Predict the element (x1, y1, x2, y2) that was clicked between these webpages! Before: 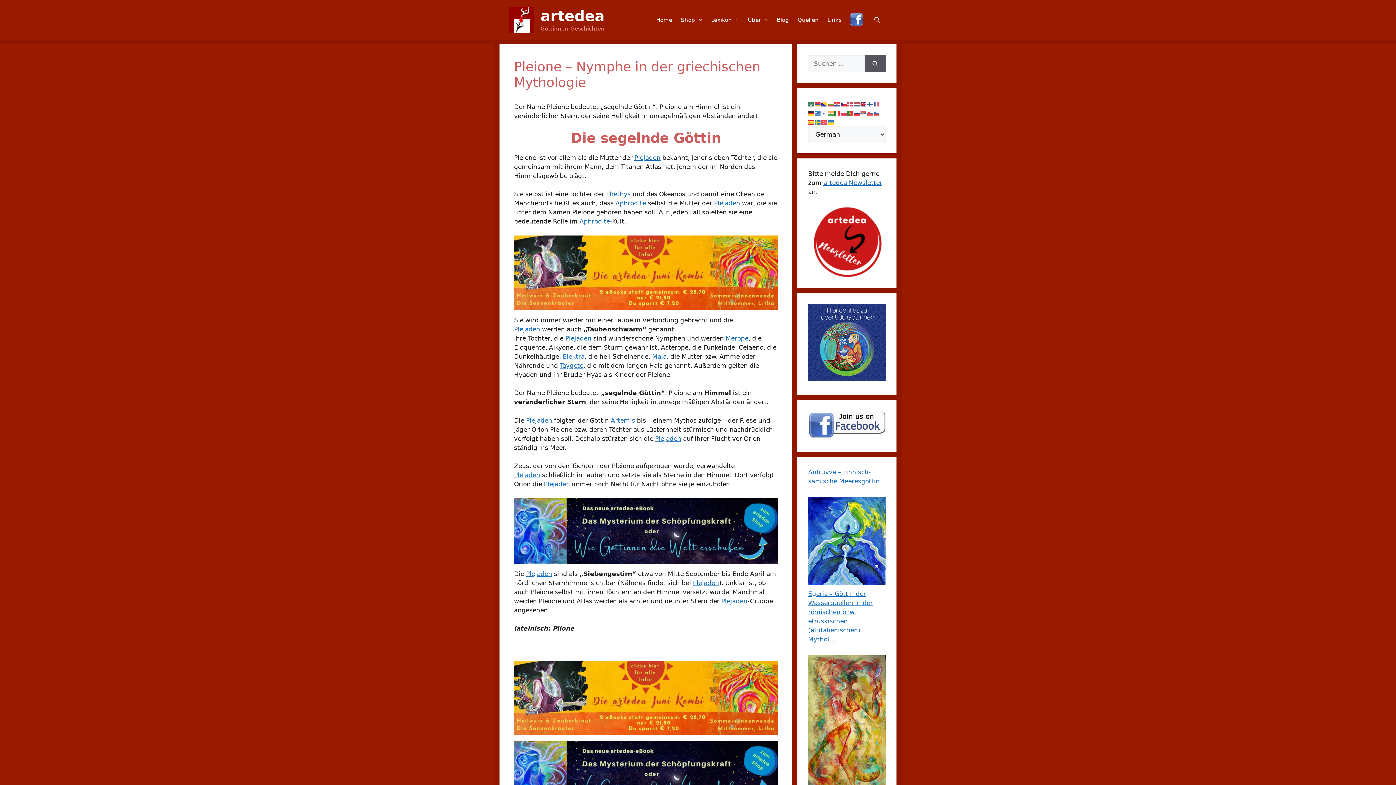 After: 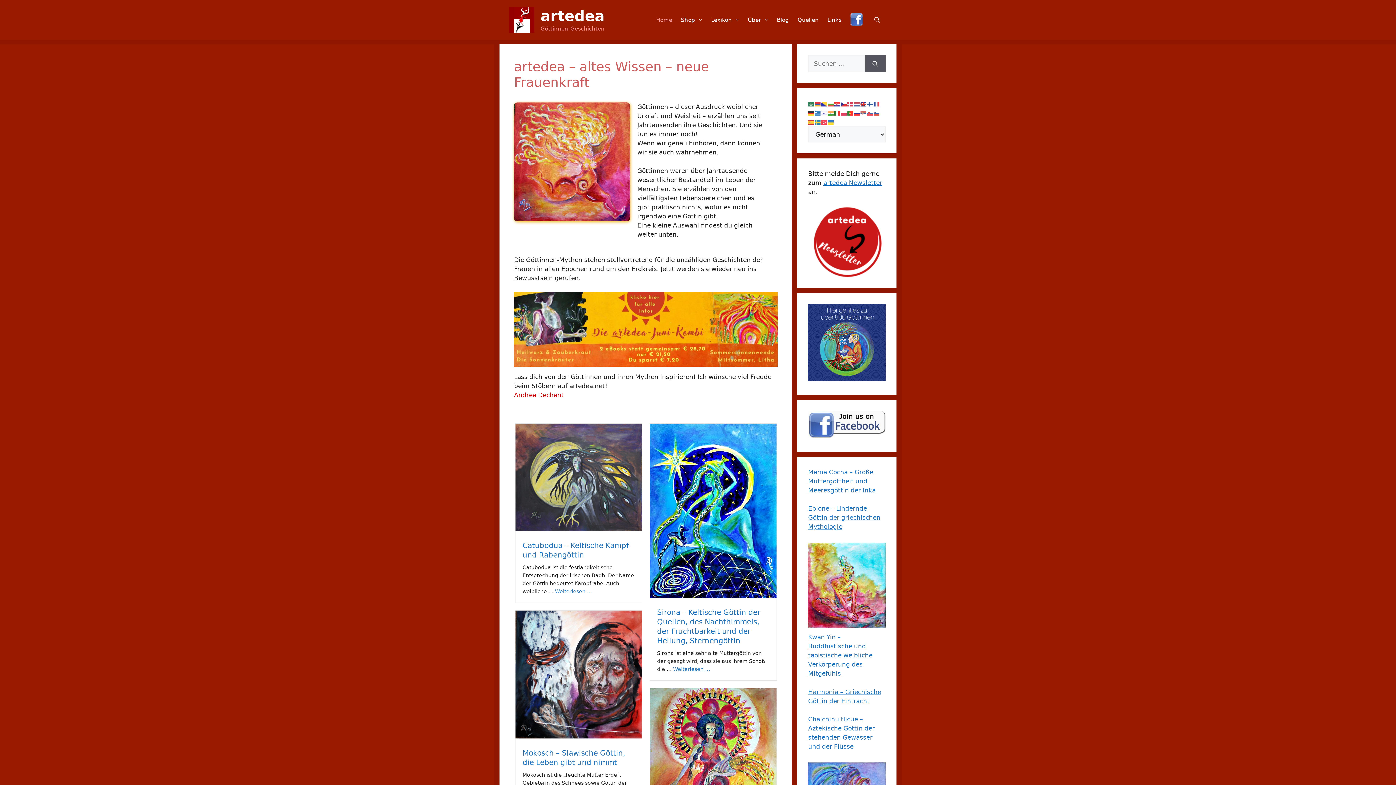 Action: label: Home bbox: (652, 9, 676, 30)